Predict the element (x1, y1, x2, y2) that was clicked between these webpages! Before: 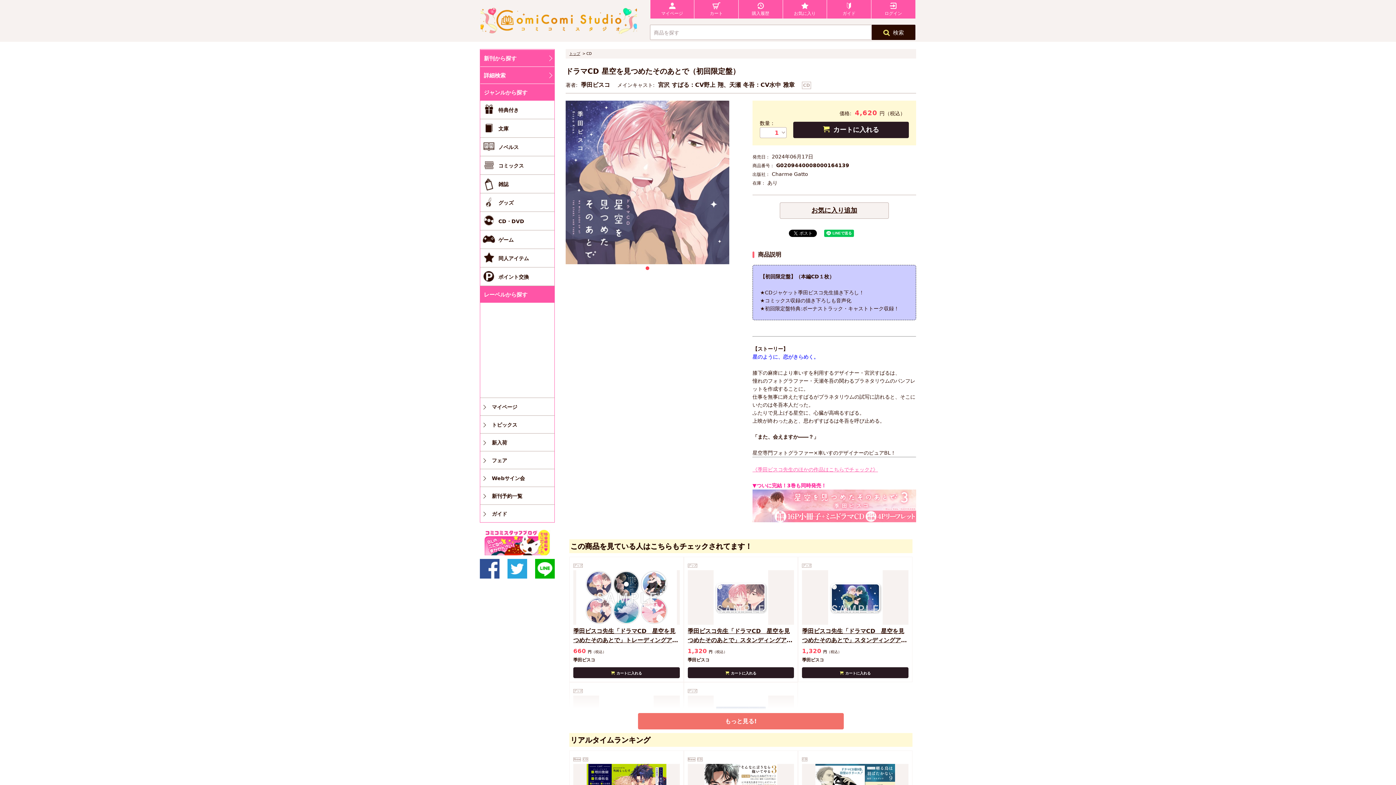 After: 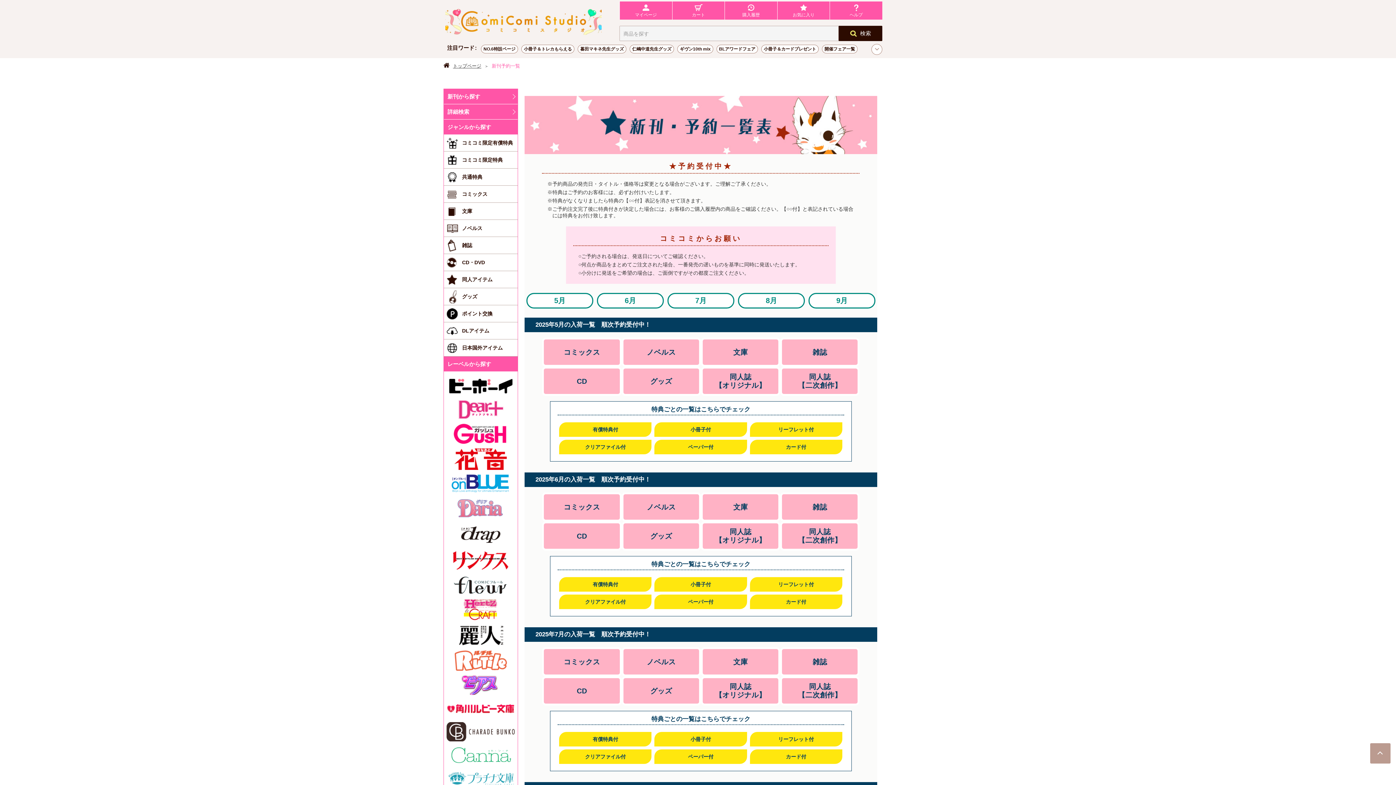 Action: label: 新刊から探す bbox: (480, 49, 554, 66)